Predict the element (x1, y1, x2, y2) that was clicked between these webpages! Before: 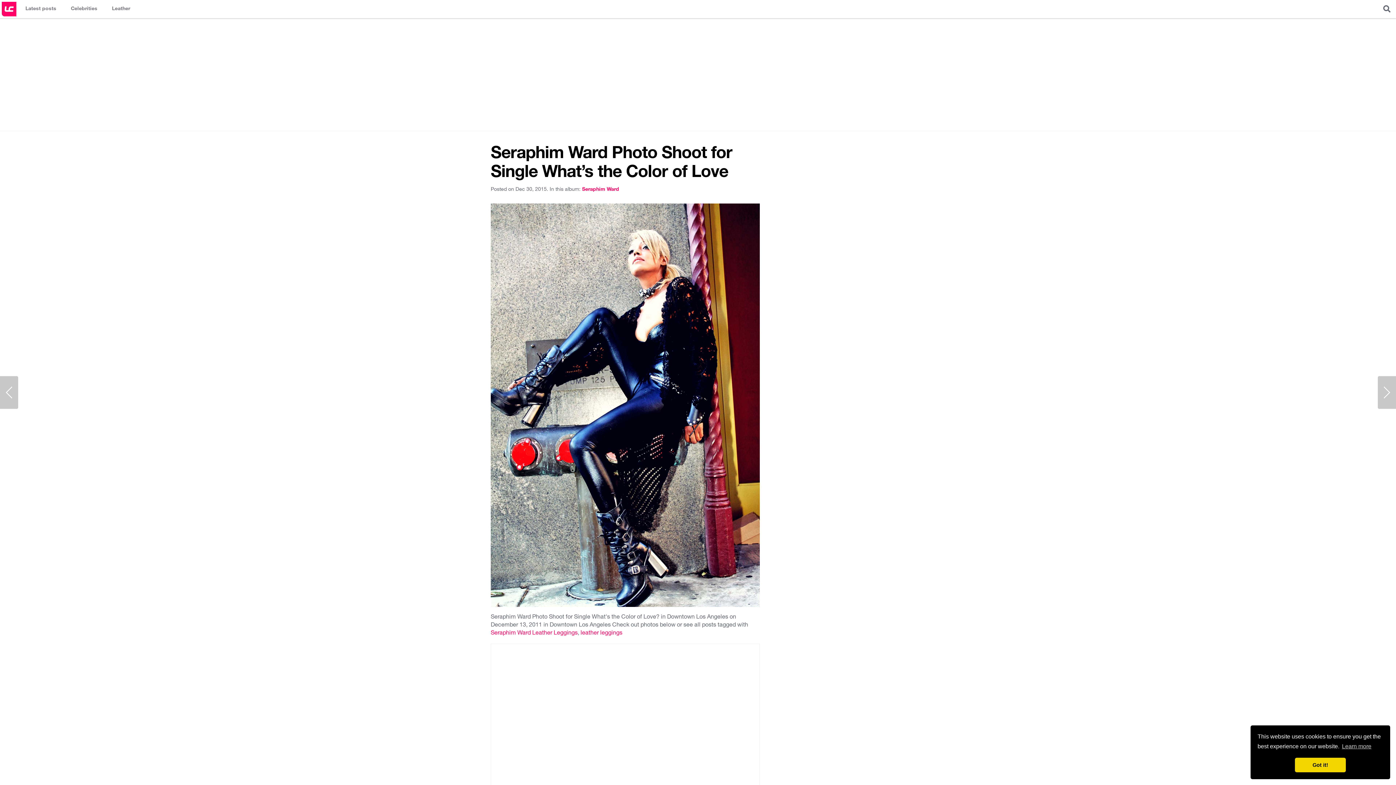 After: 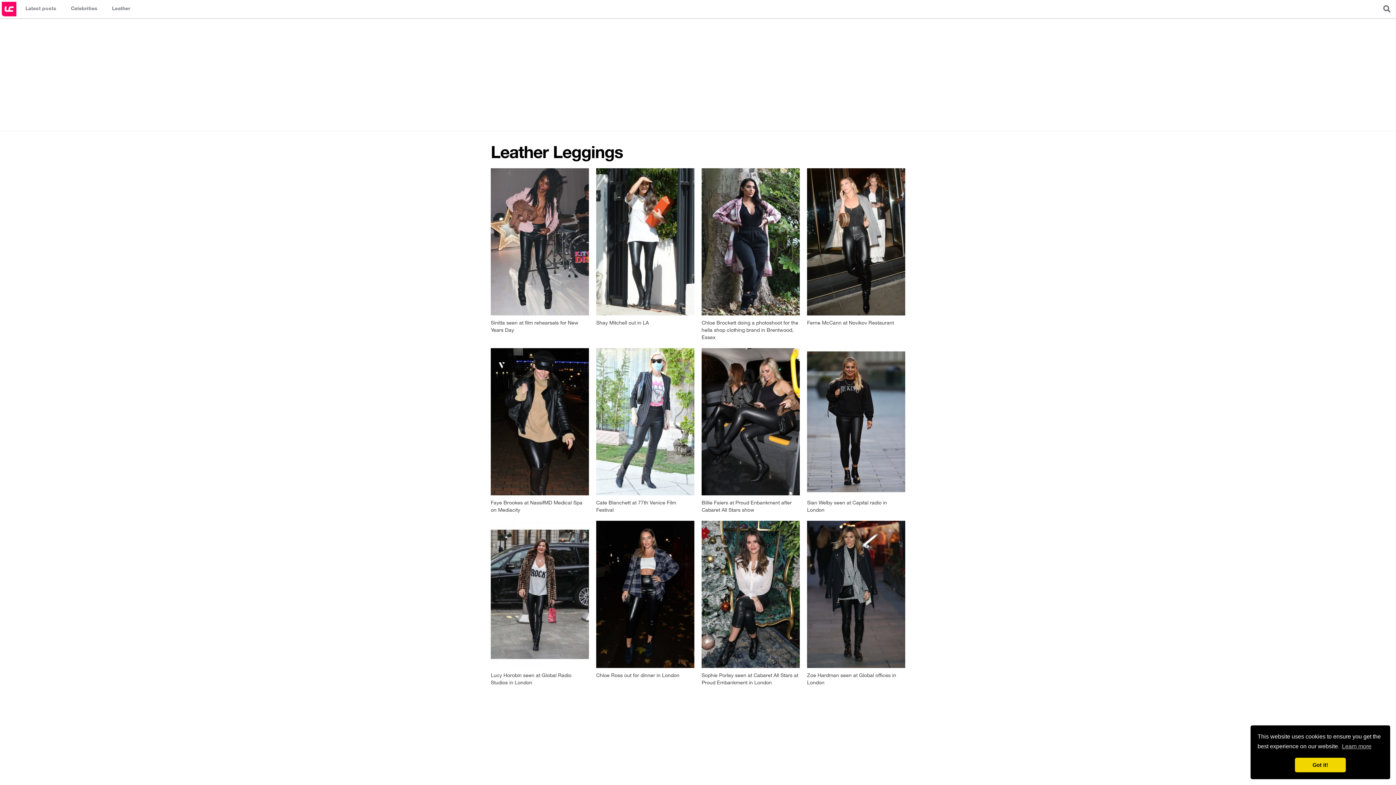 Action: label: leather leggings bbox: (580, 629, 622, 636)